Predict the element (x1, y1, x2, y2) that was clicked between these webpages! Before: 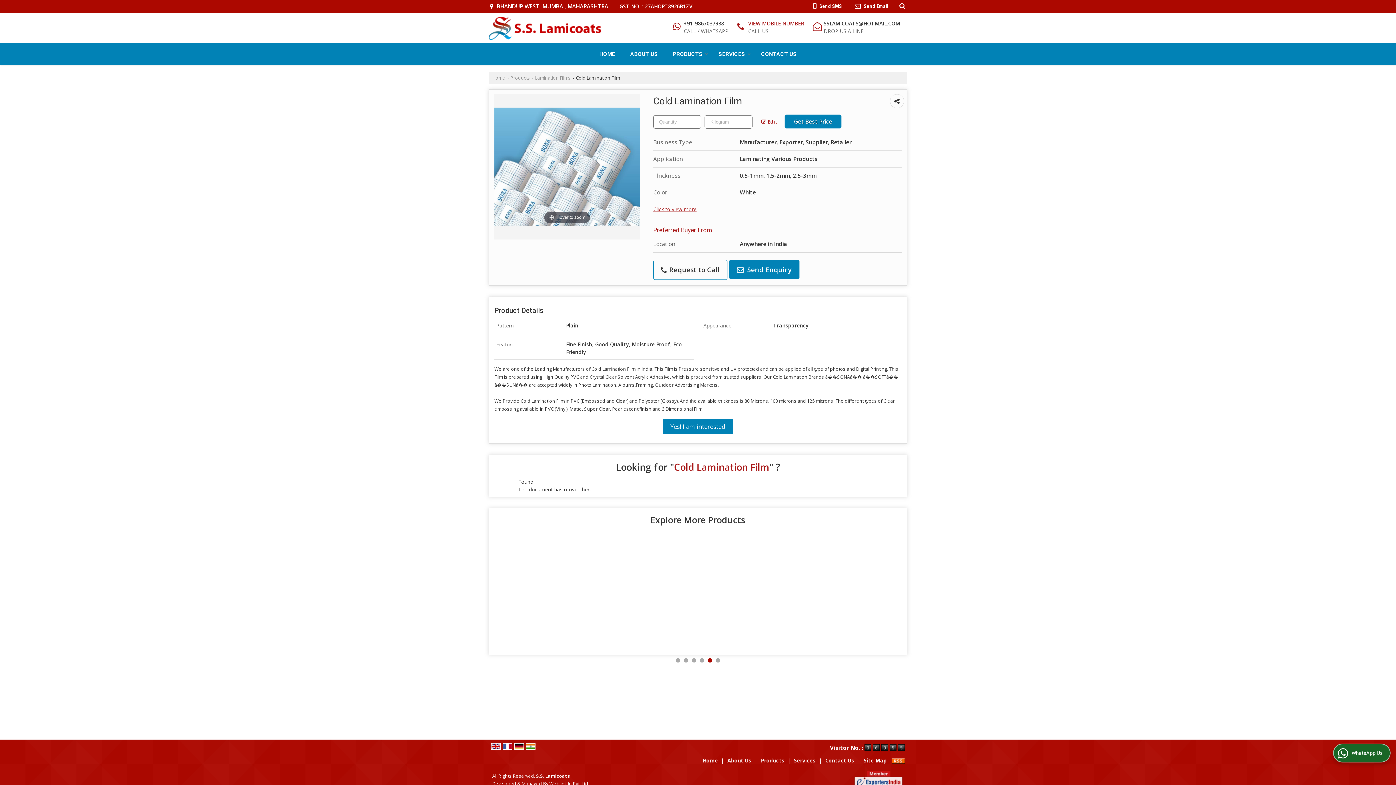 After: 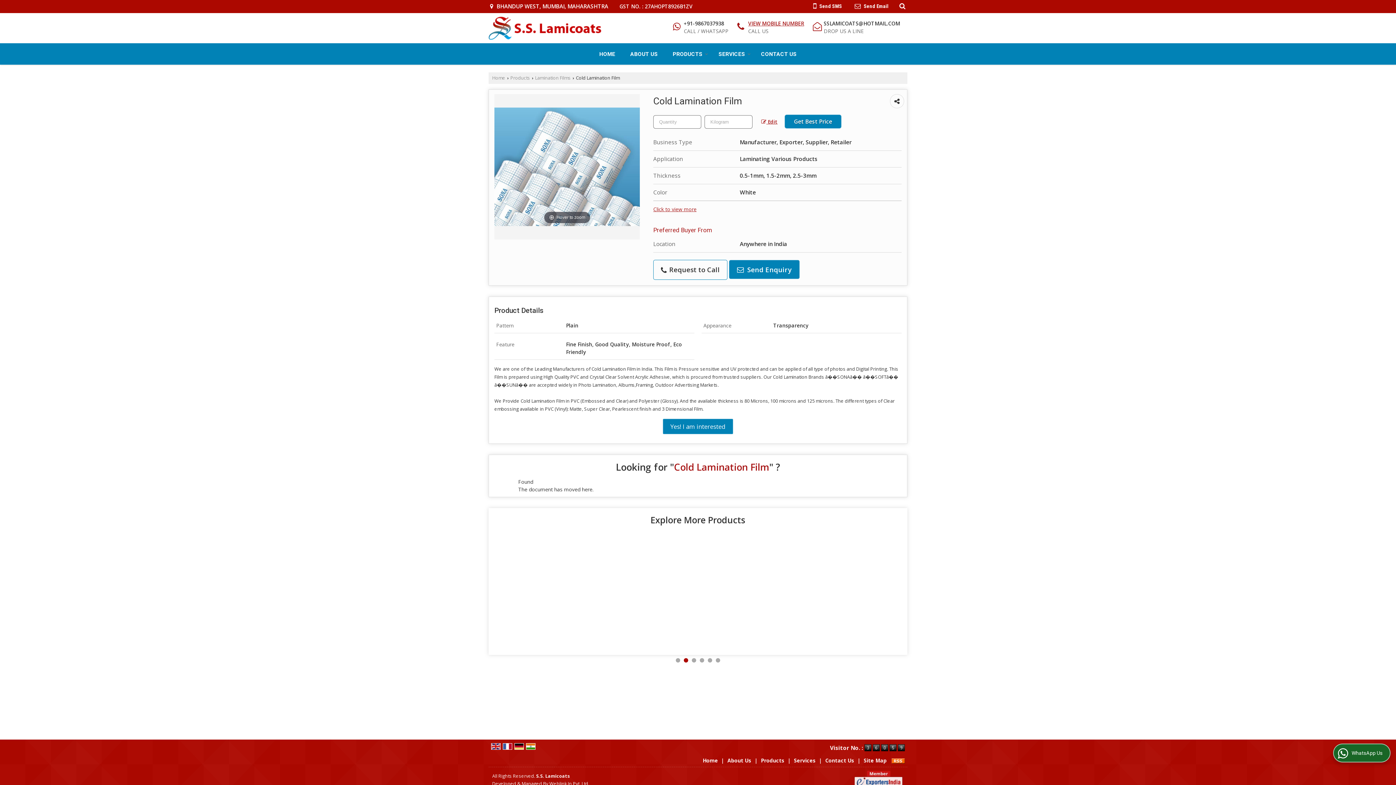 Action: label: 2 bbox: (684, 658, 688, 662)